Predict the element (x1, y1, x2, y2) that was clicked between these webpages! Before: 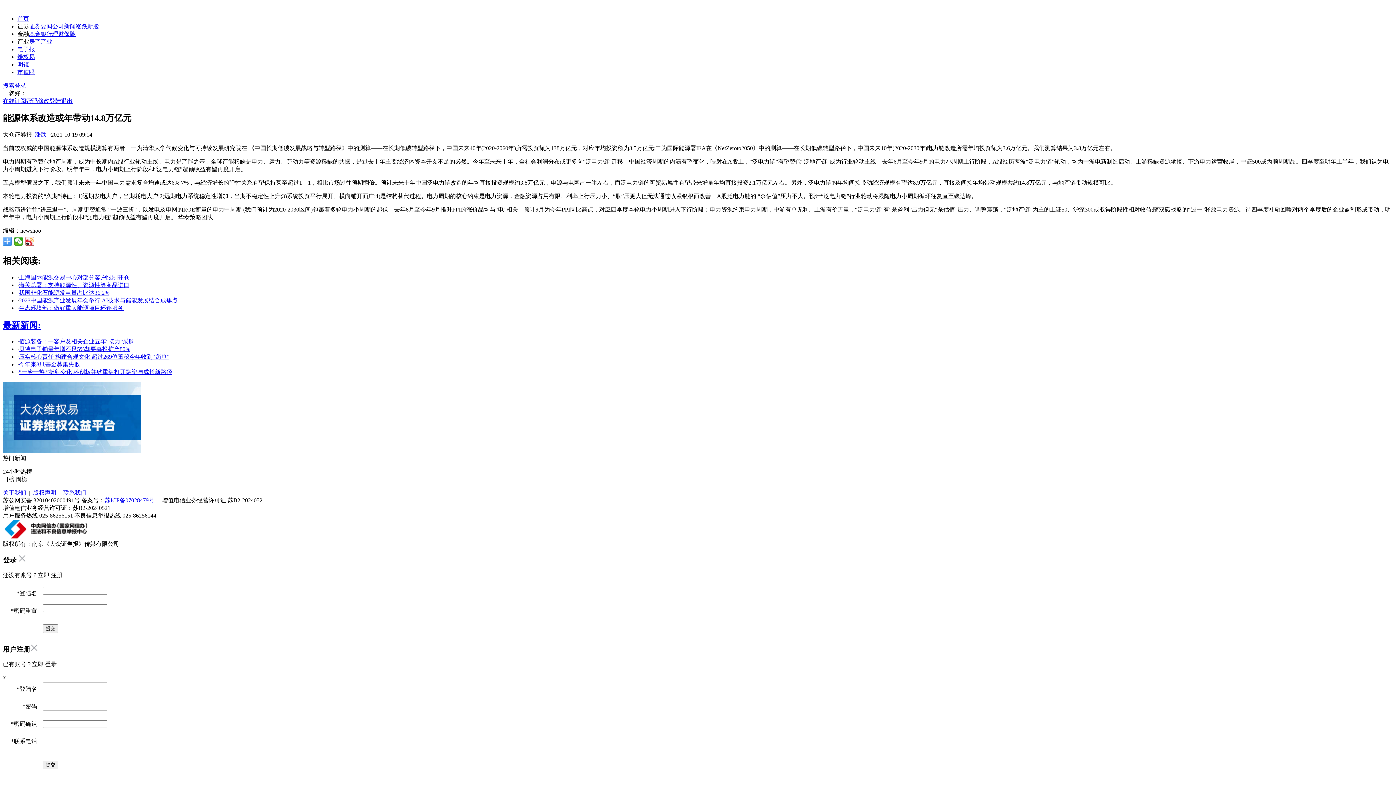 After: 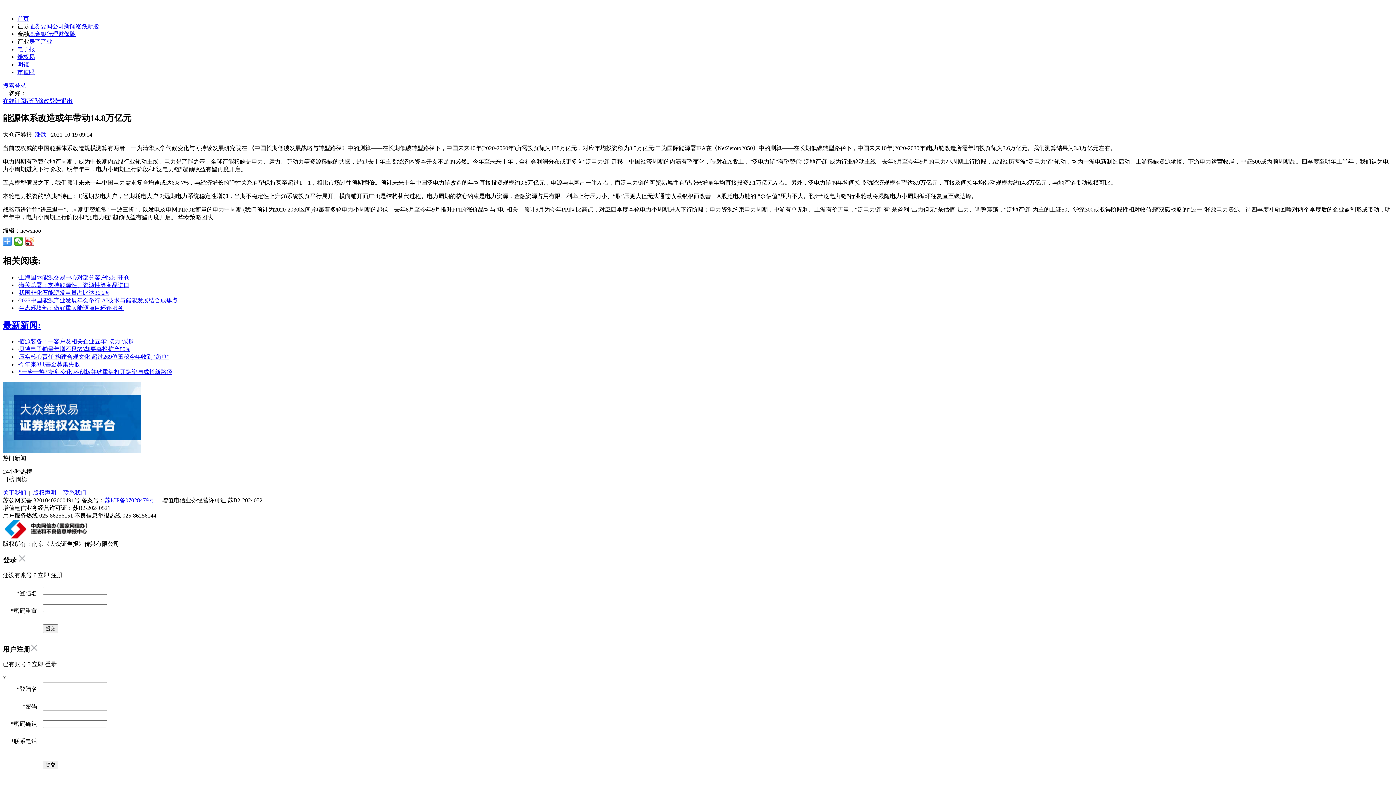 Action: label: 版权声明 bbox: (33, 489, 56, 496)